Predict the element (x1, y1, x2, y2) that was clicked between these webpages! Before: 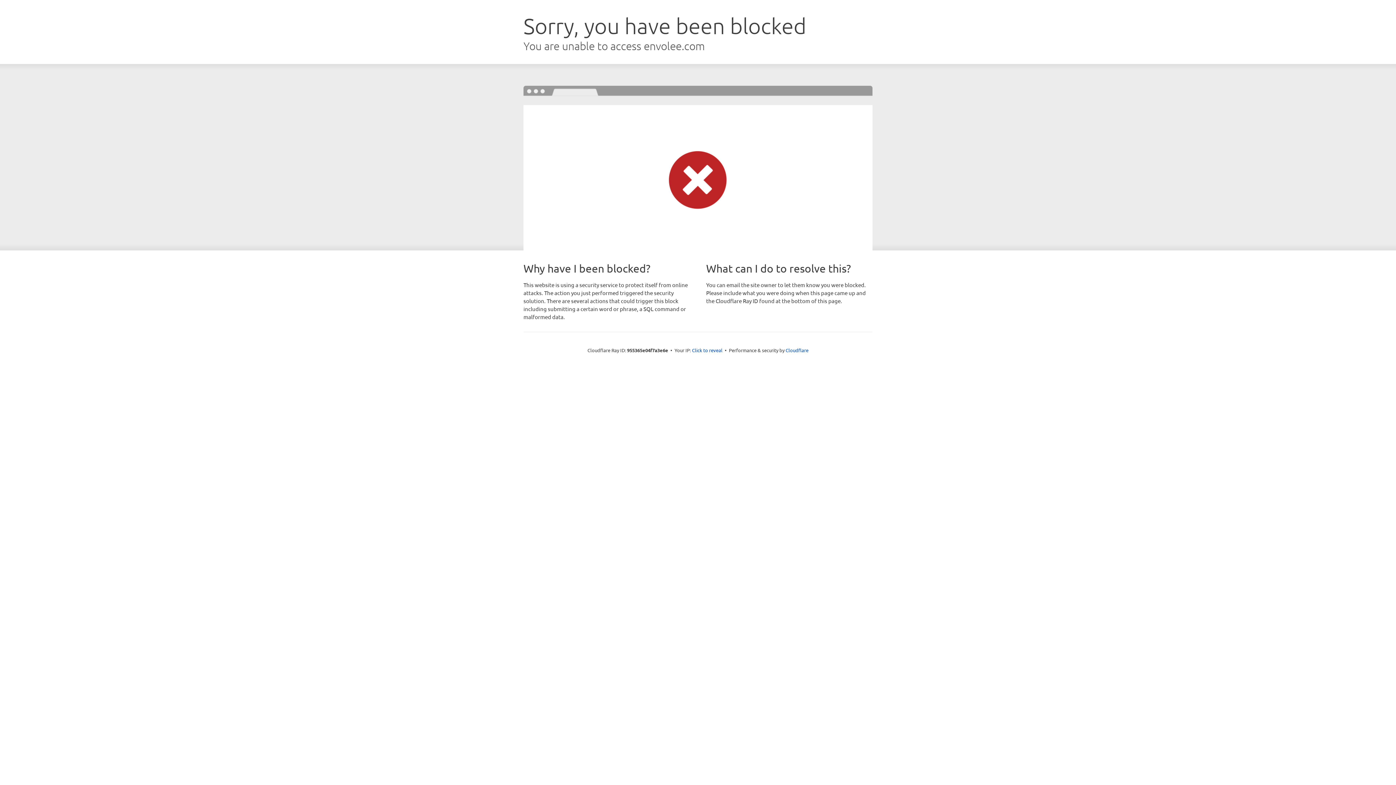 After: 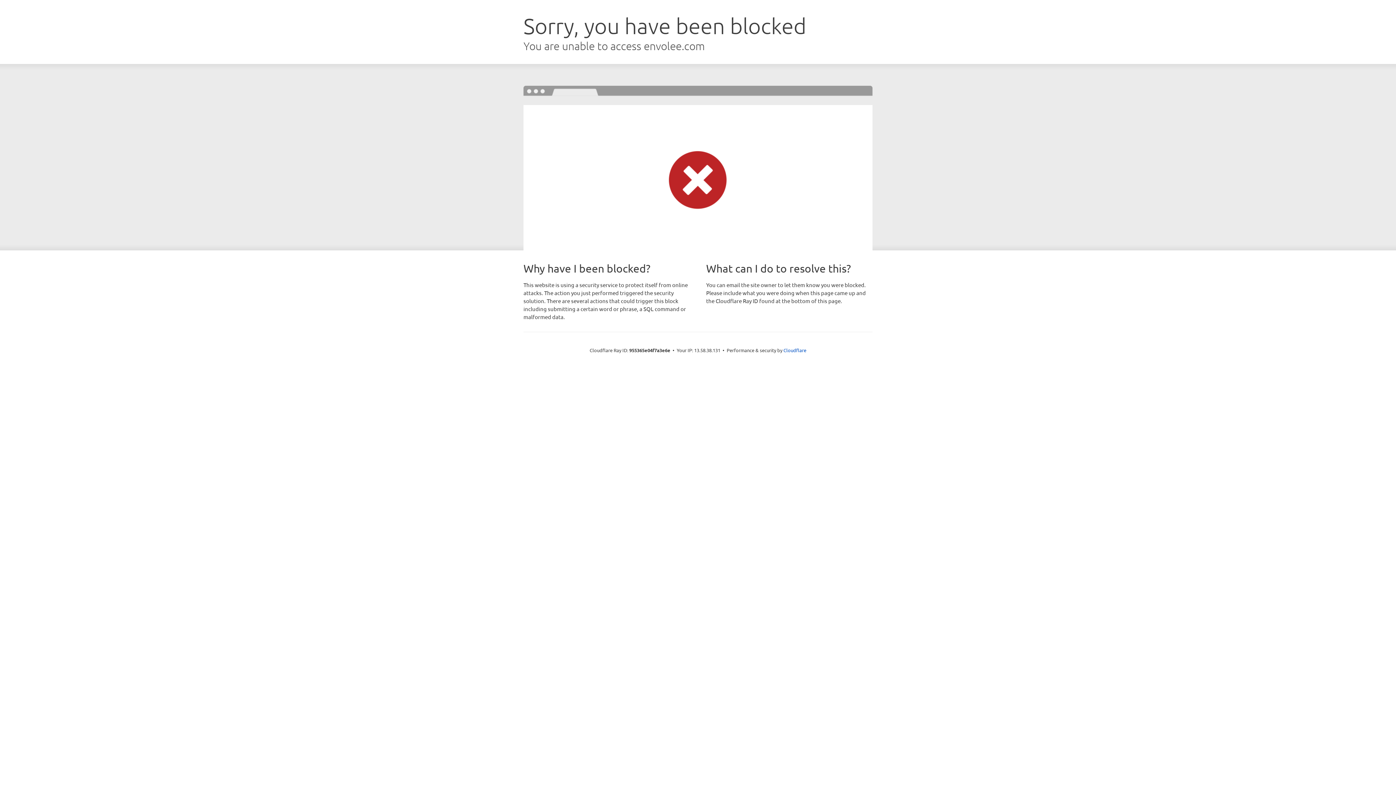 Action: label: Click to reveal bbox: (692, 346, 722, 353)